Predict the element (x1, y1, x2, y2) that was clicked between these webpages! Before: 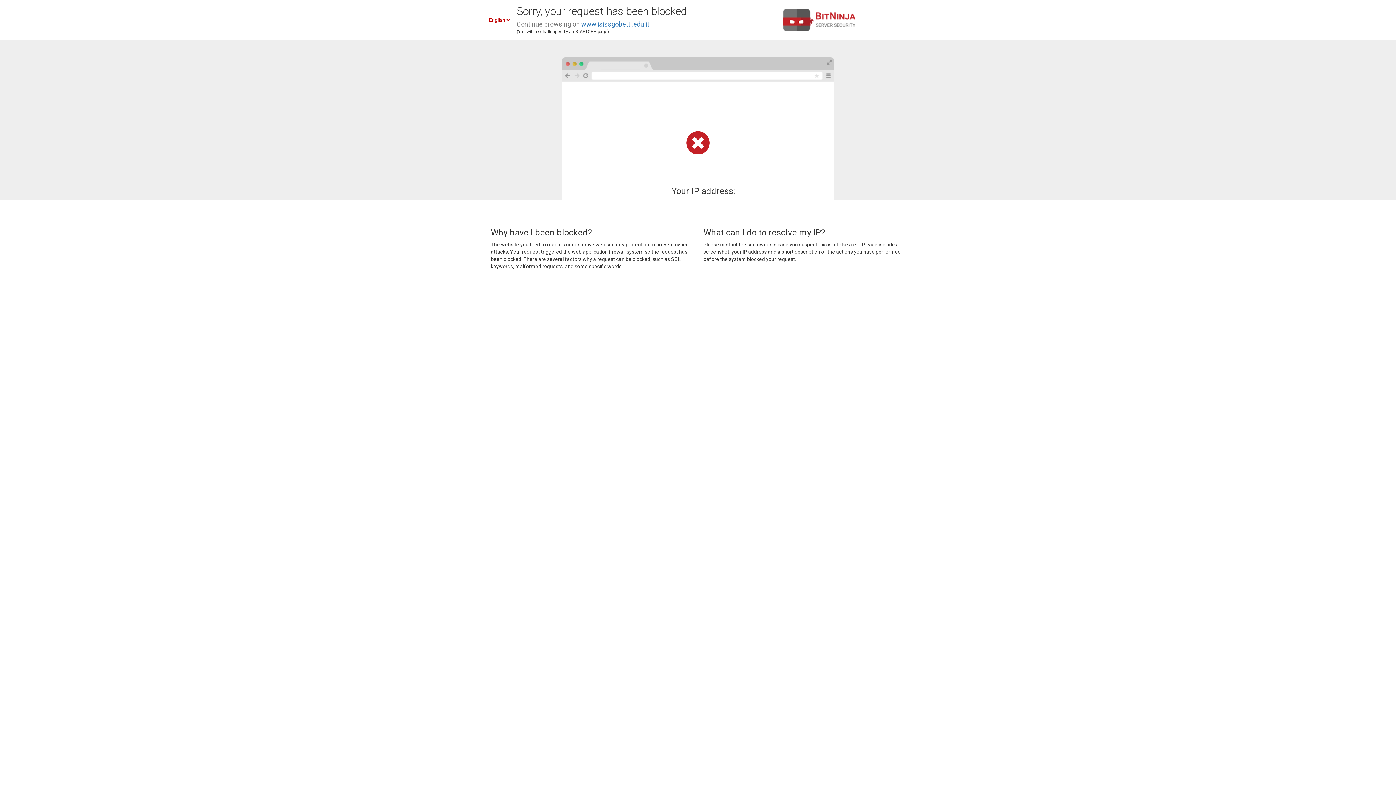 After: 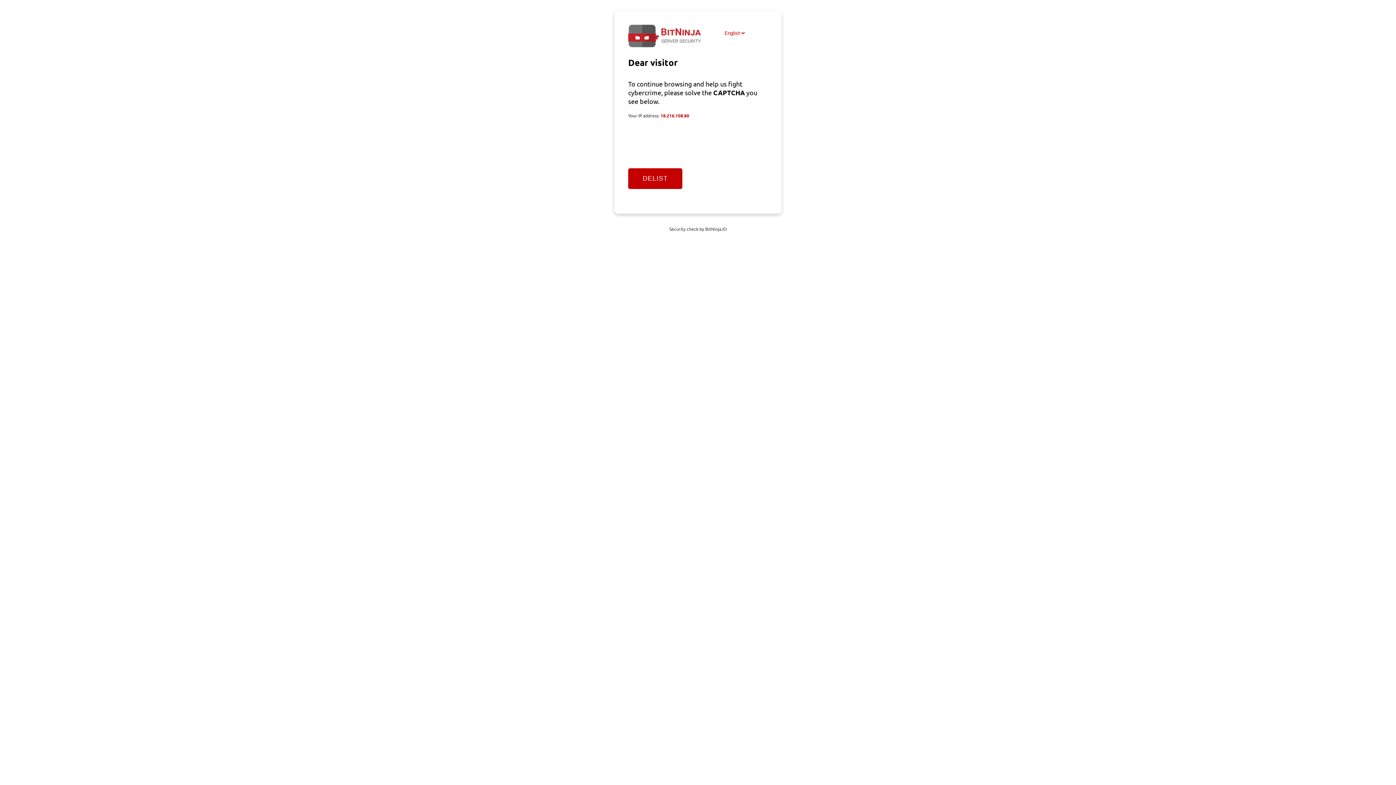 Action: label: www.isissgobetti.edu.it bbox: (581, 20, 649, 28)